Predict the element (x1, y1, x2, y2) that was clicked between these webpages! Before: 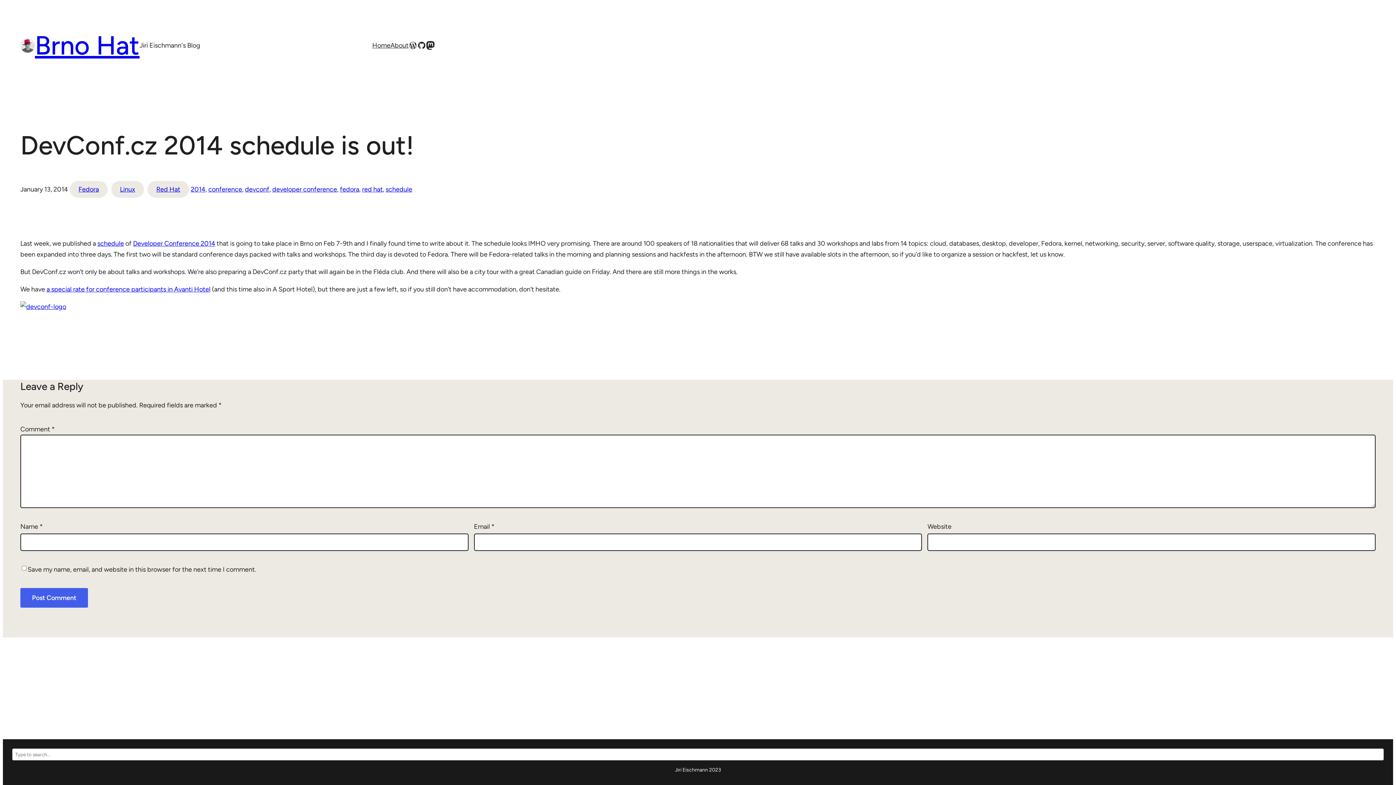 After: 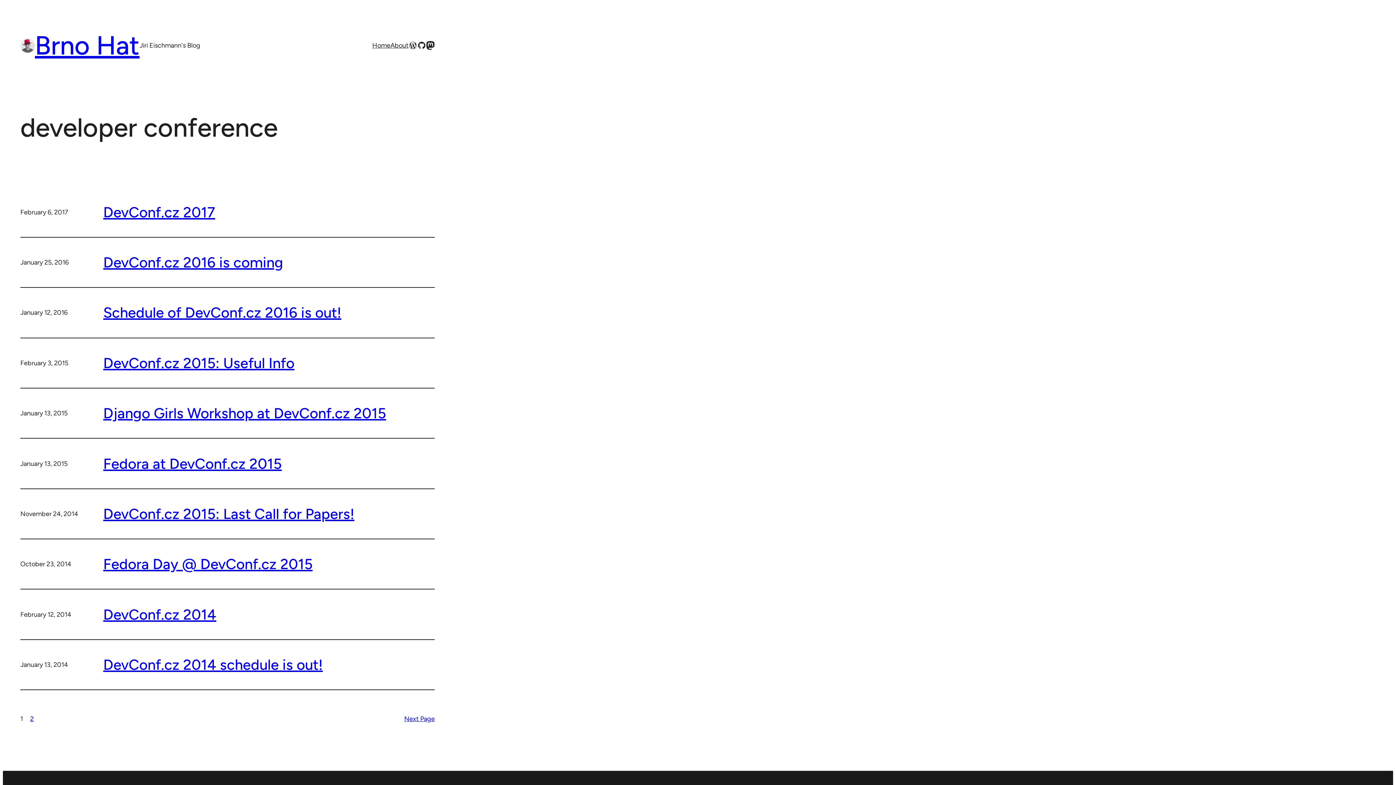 Action: label: developer conference bbox: (272, 183, 337, 194)